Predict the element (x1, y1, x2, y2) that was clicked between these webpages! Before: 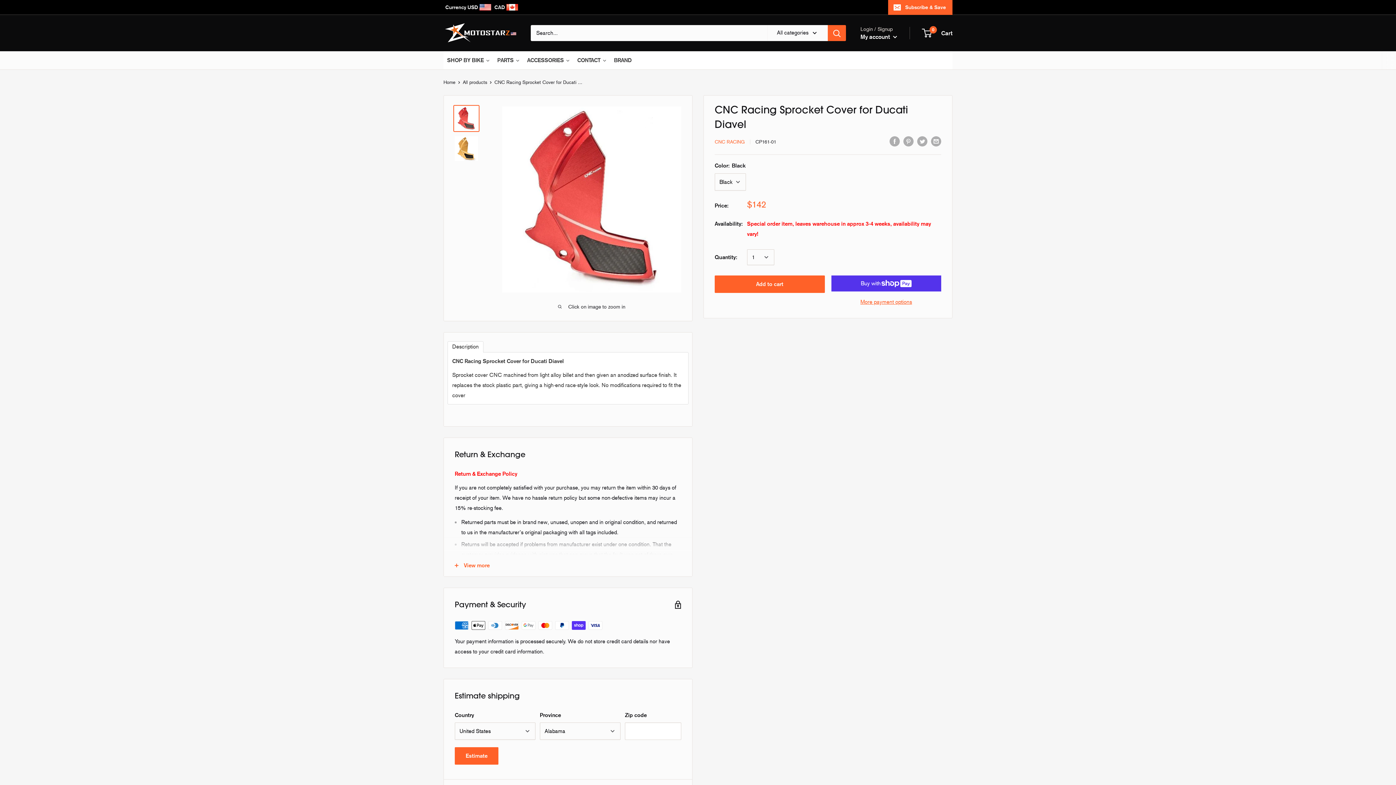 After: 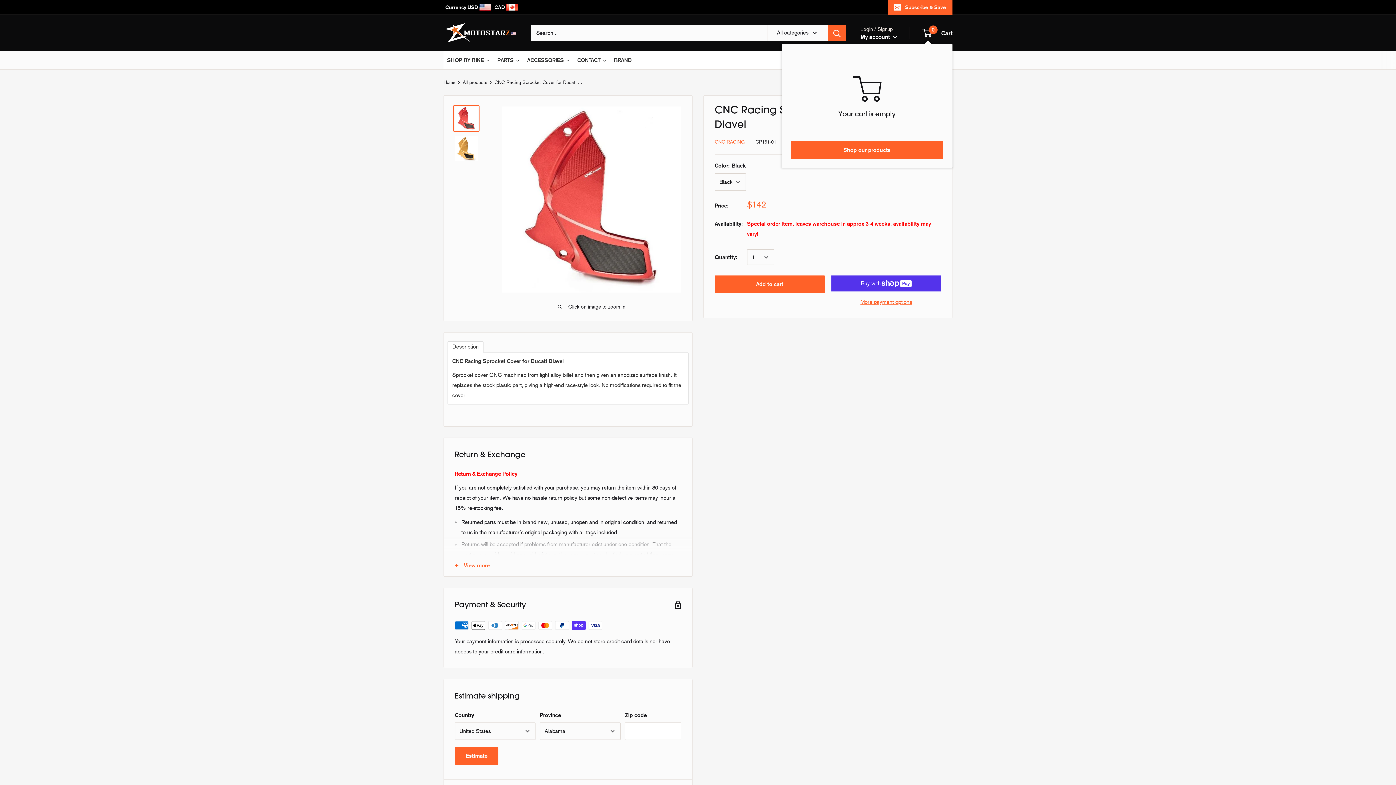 Action: bbox: (922, 27, 952, 38) label: 0
 Cart